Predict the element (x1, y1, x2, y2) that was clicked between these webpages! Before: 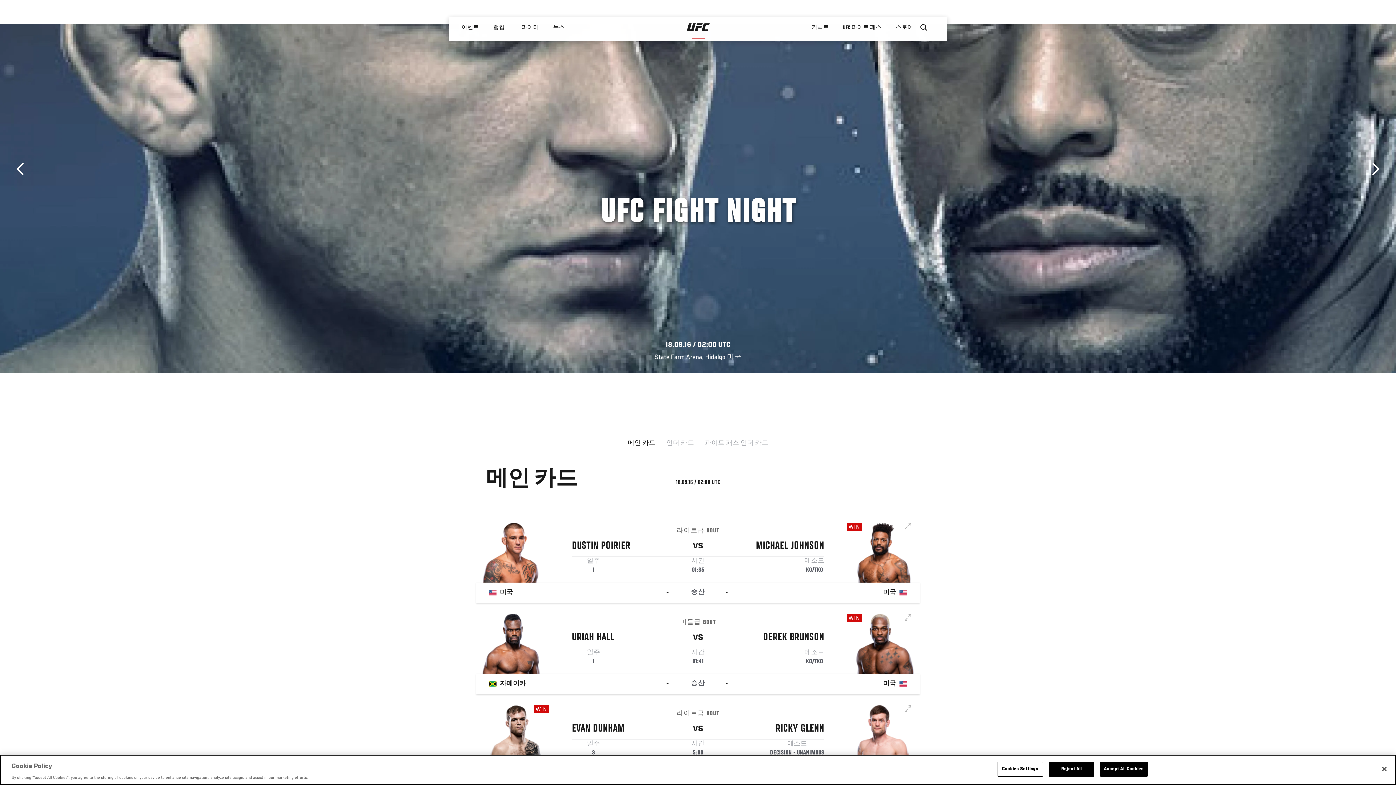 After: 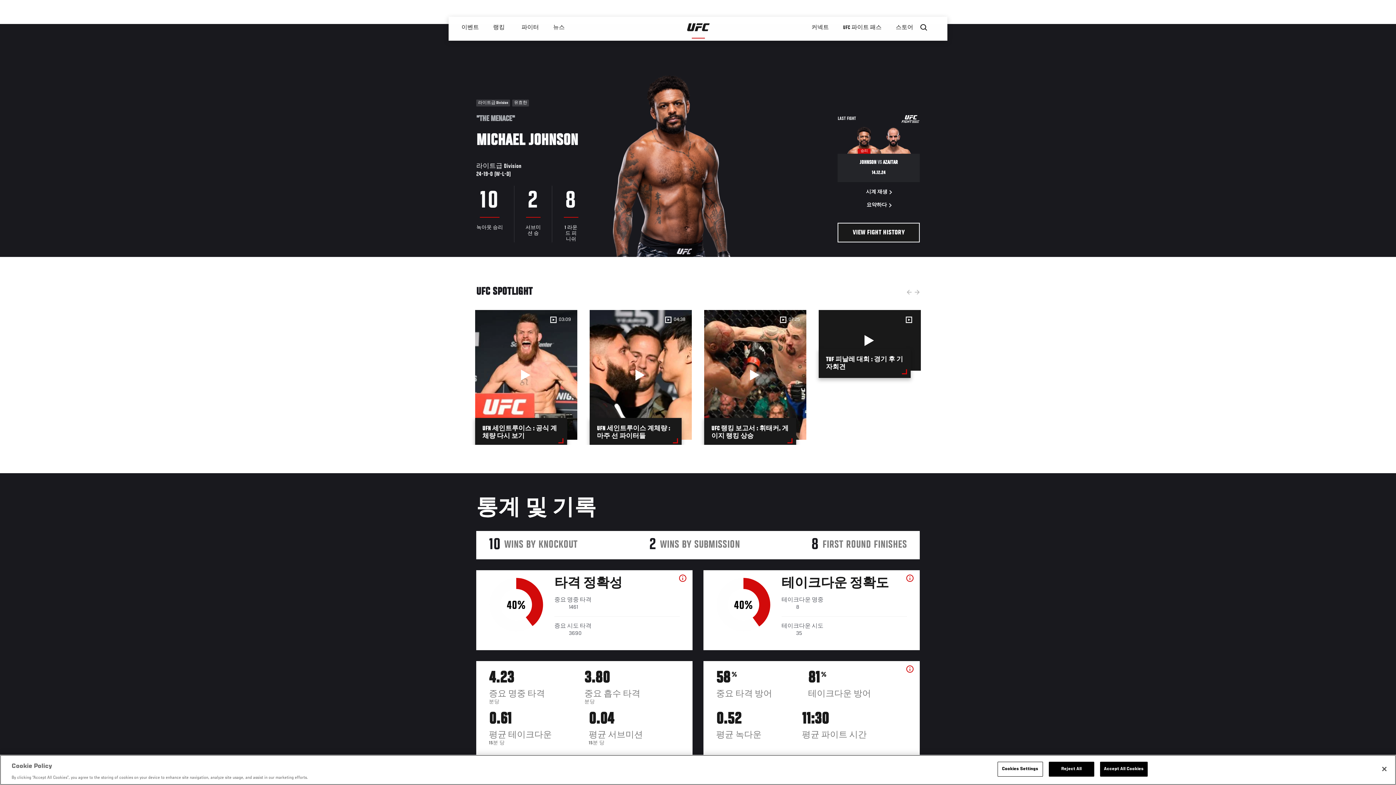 Action: bbox: (847, 522, 914, 584)